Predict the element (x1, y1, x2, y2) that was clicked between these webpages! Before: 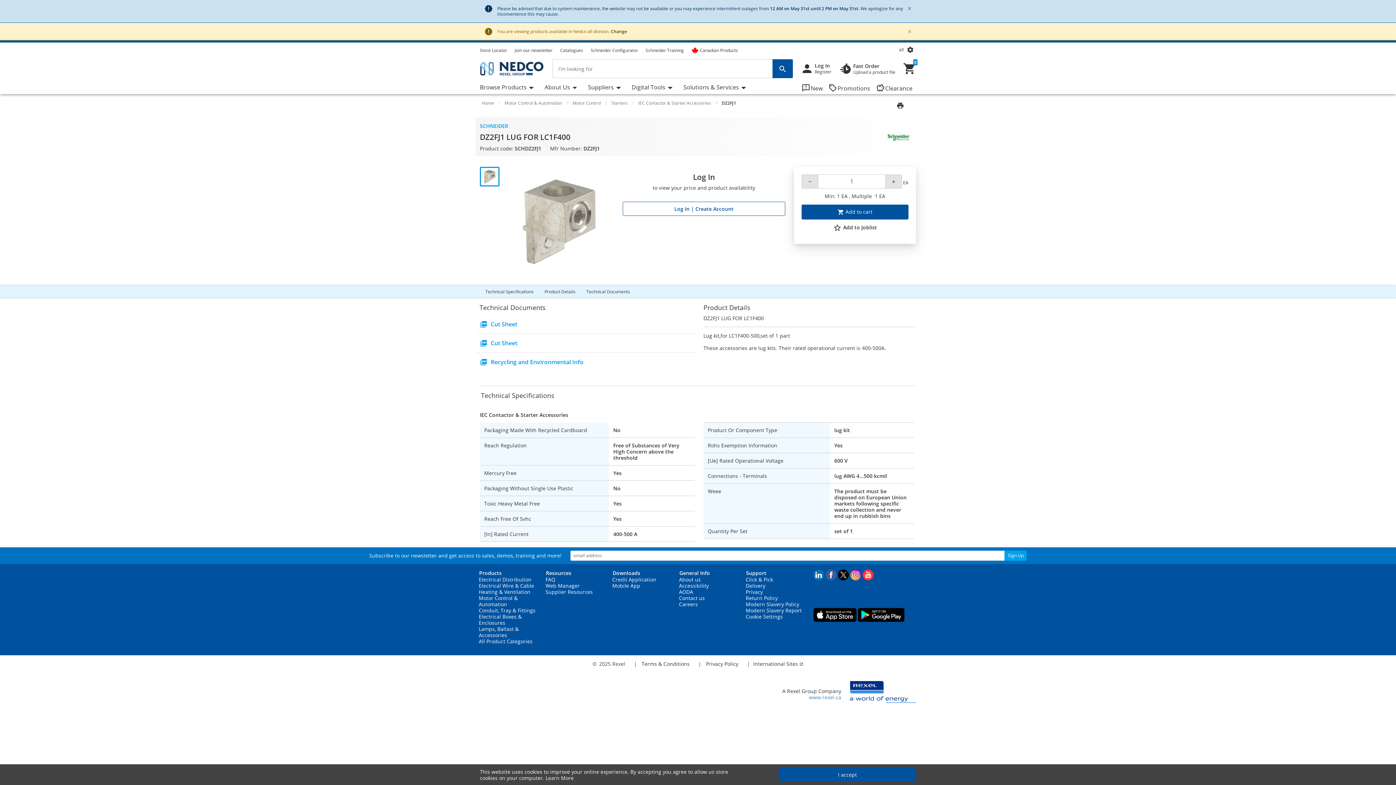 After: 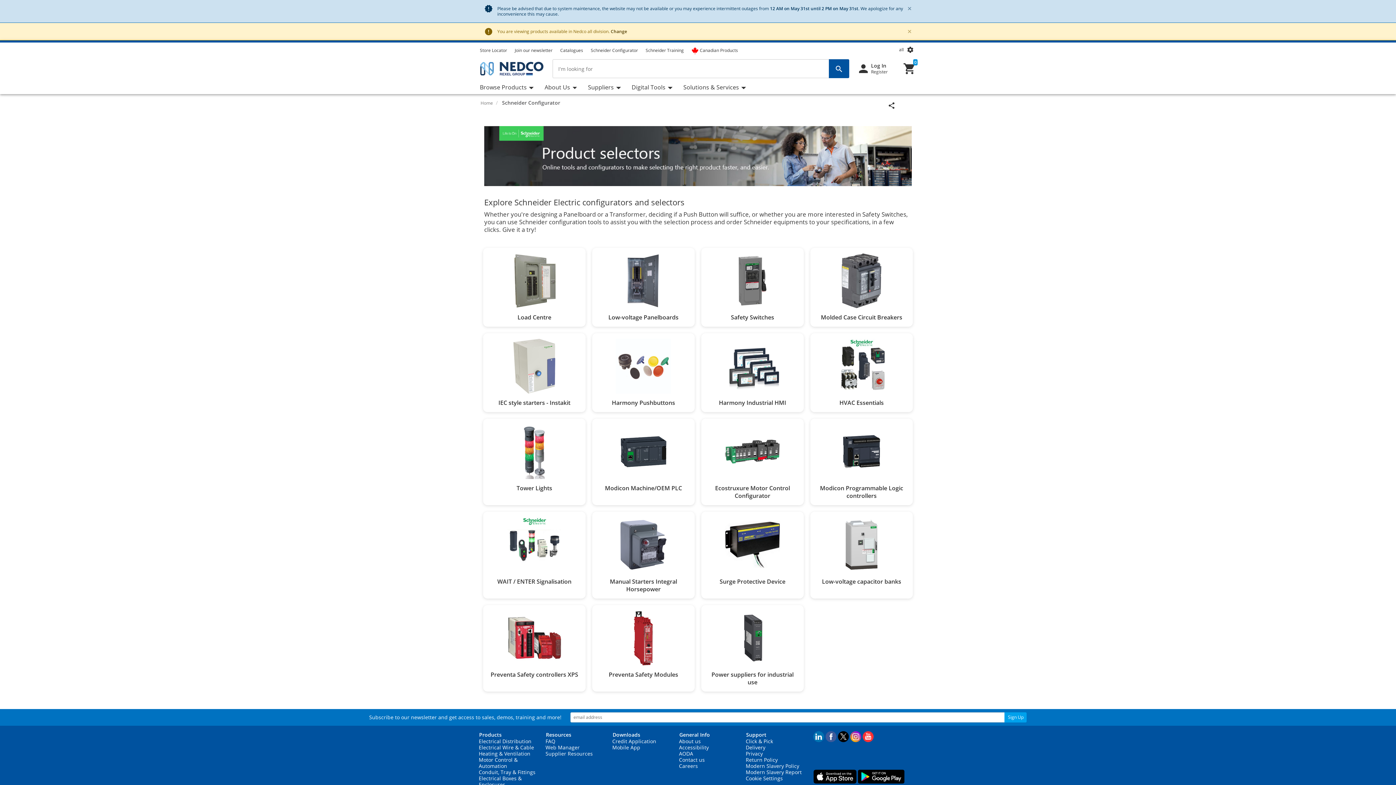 Action: label: Schneider Configurator bbox: (590, 44, 645, 56)